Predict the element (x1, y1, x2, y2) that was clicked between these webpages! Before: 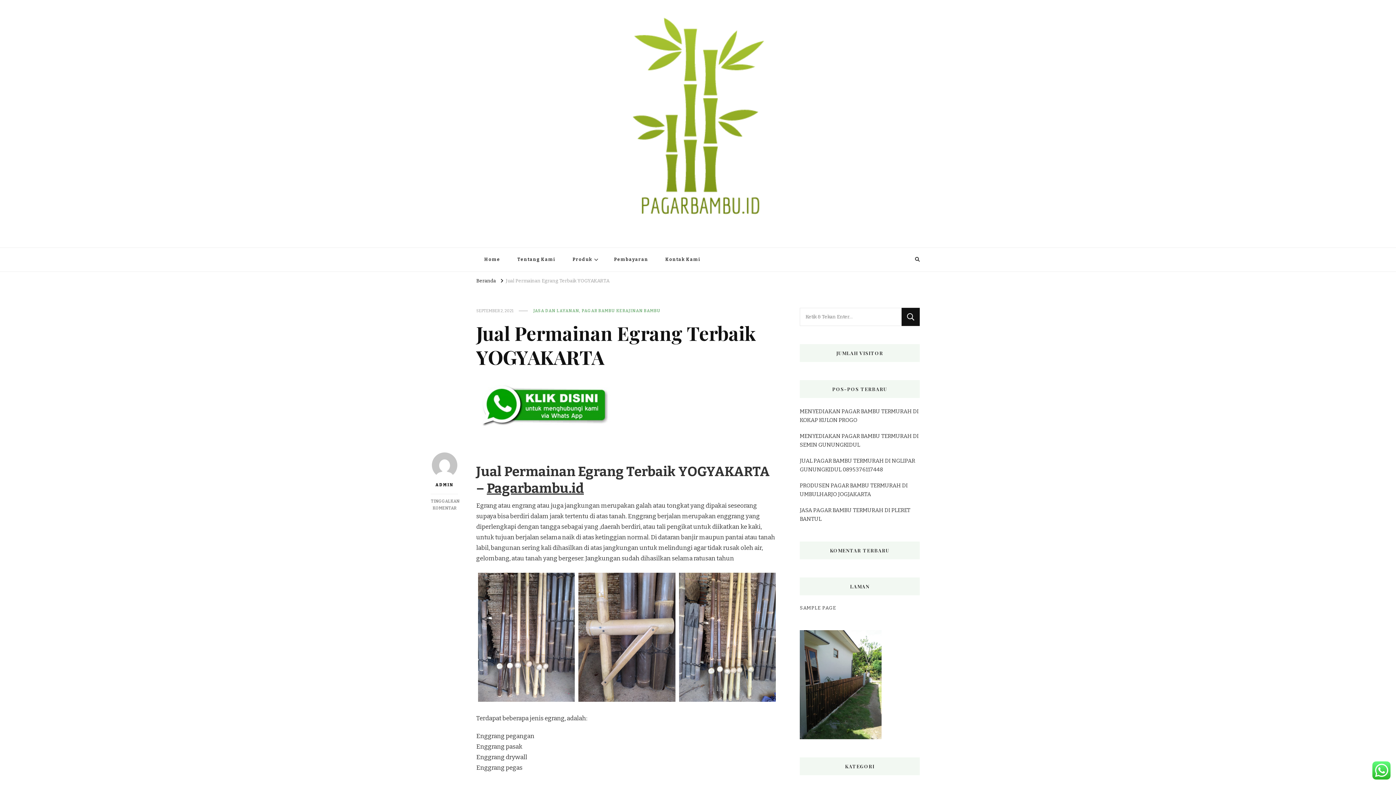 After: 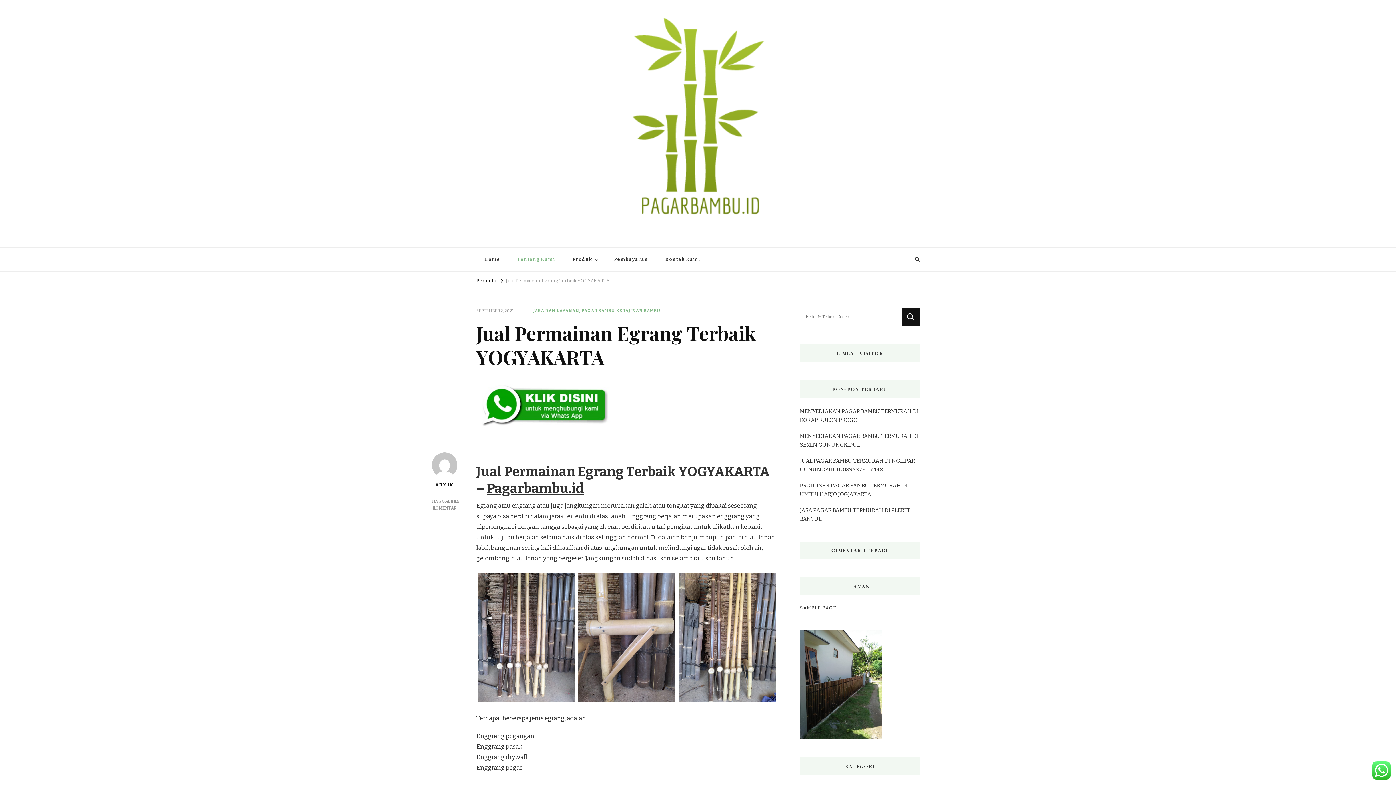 Action: label: Tentang Kami bbox: (509, 247, 563, 271)